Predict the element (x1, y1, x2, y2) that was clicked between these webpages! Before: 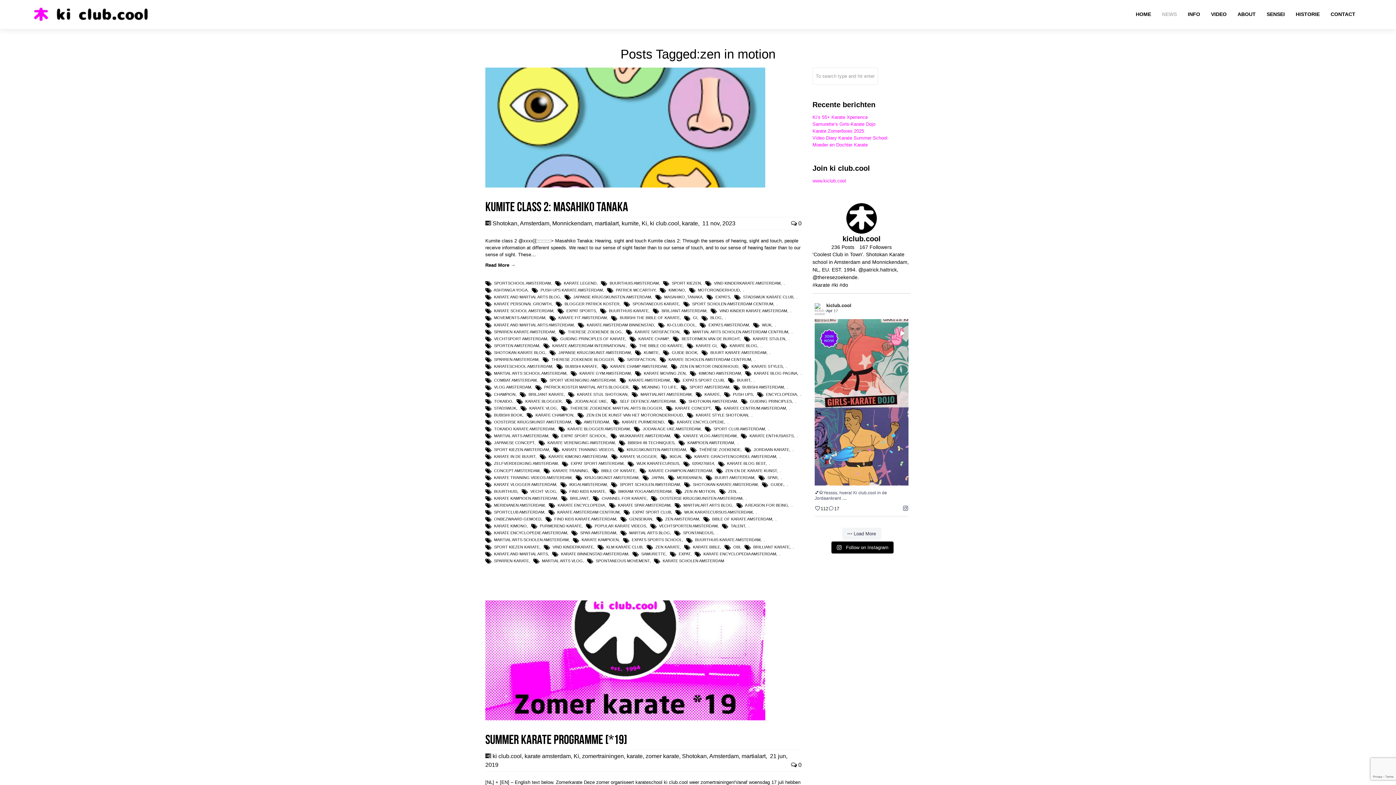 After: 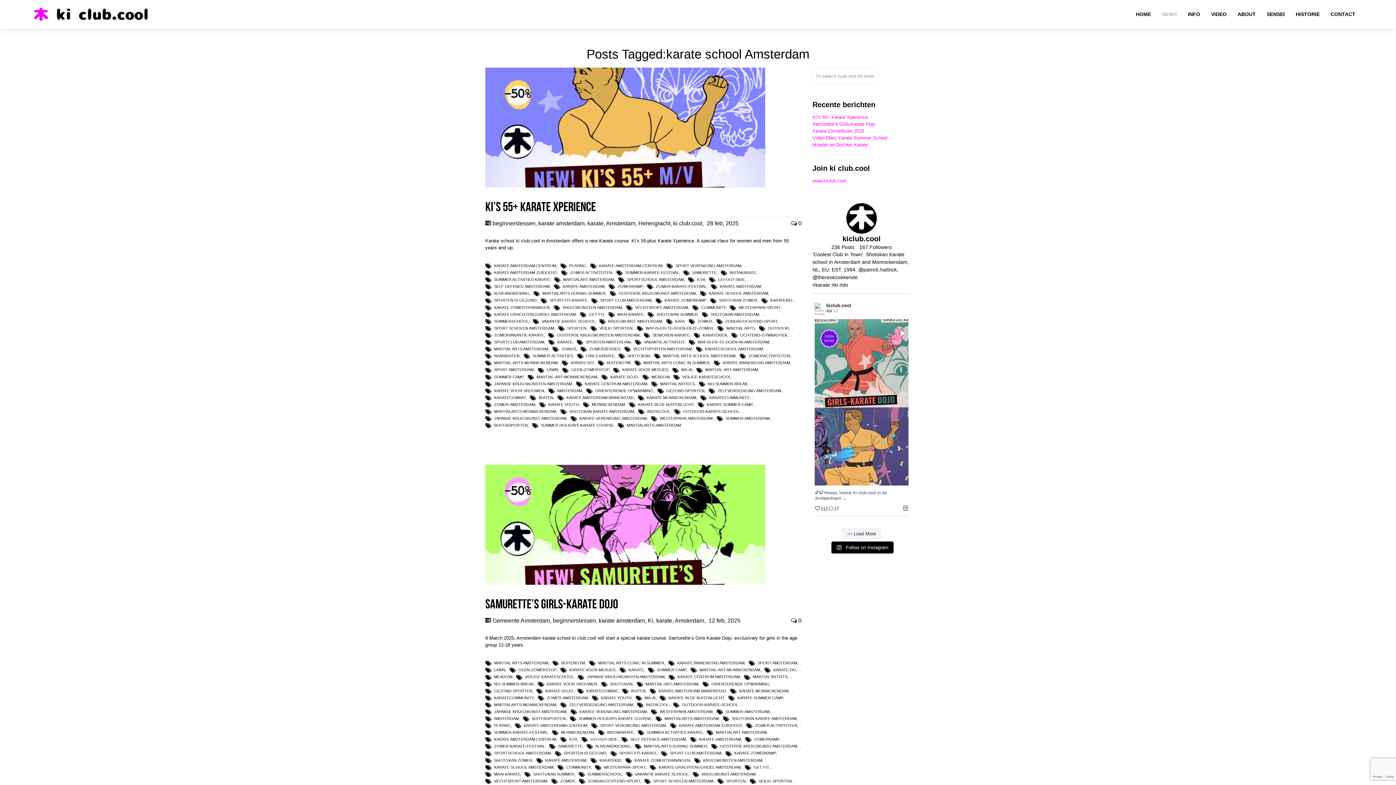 Action: bbox: (494, 308, 553, 313) label: KARATE SCHOOL AMSTERDAM